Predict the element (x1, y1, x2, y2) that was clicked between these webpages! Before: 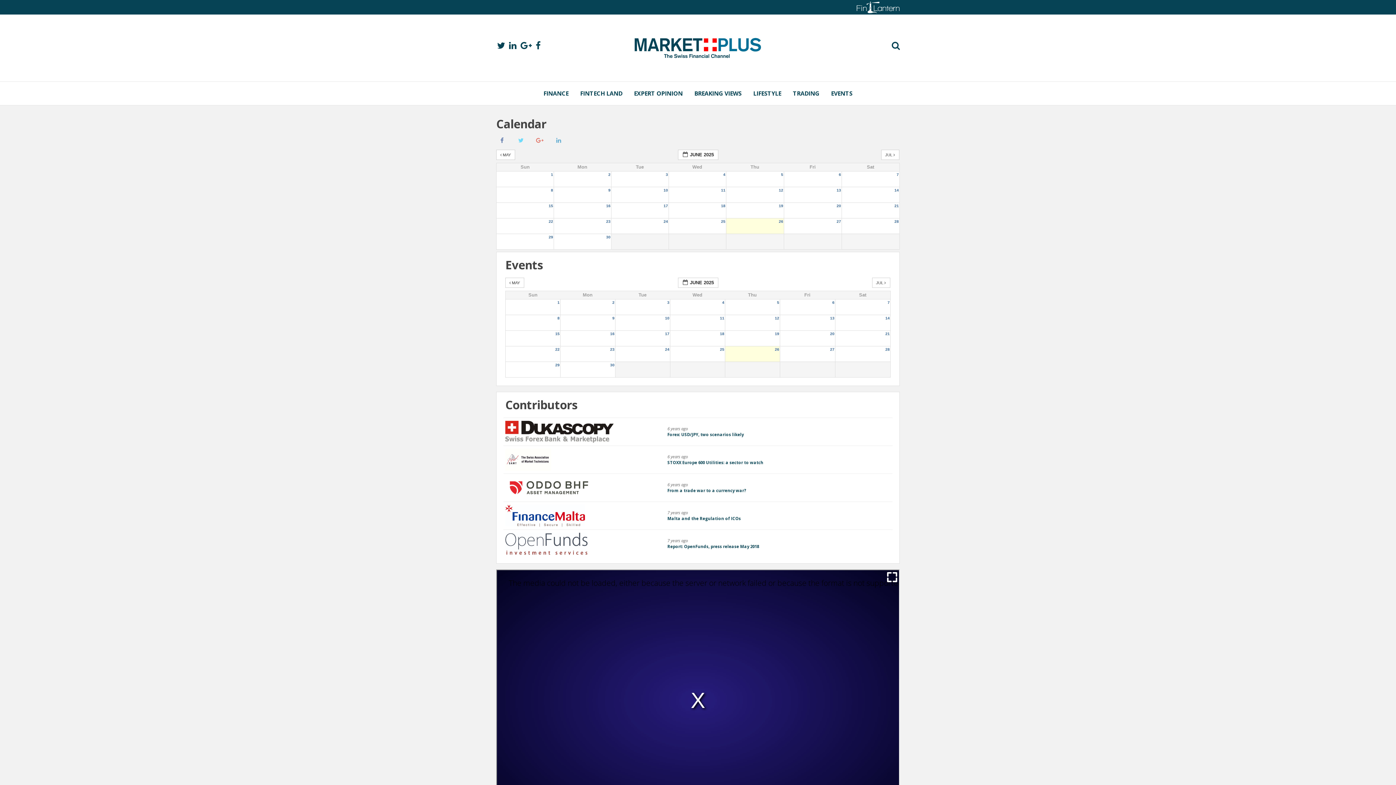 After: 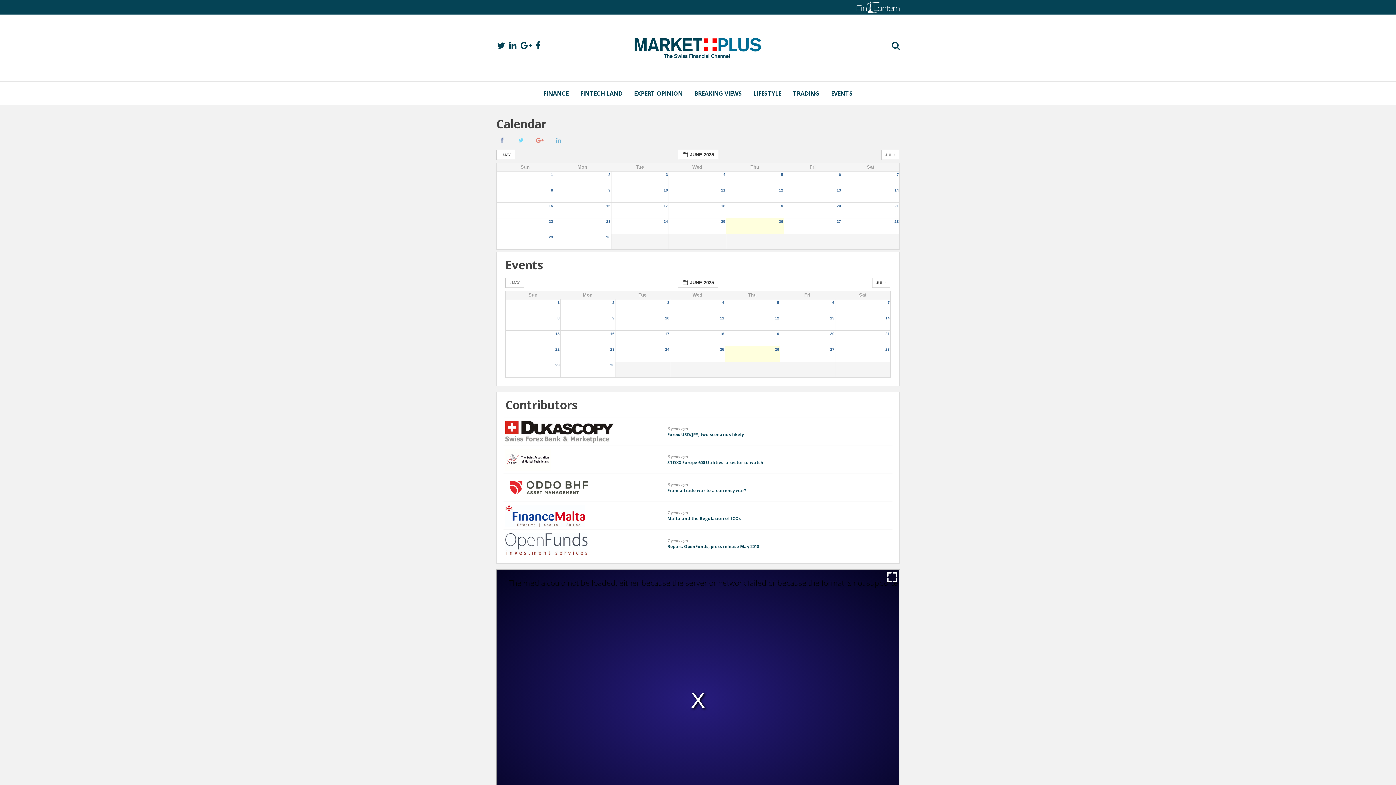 Action: bbox: (555, 362, 559, 367) label: 29